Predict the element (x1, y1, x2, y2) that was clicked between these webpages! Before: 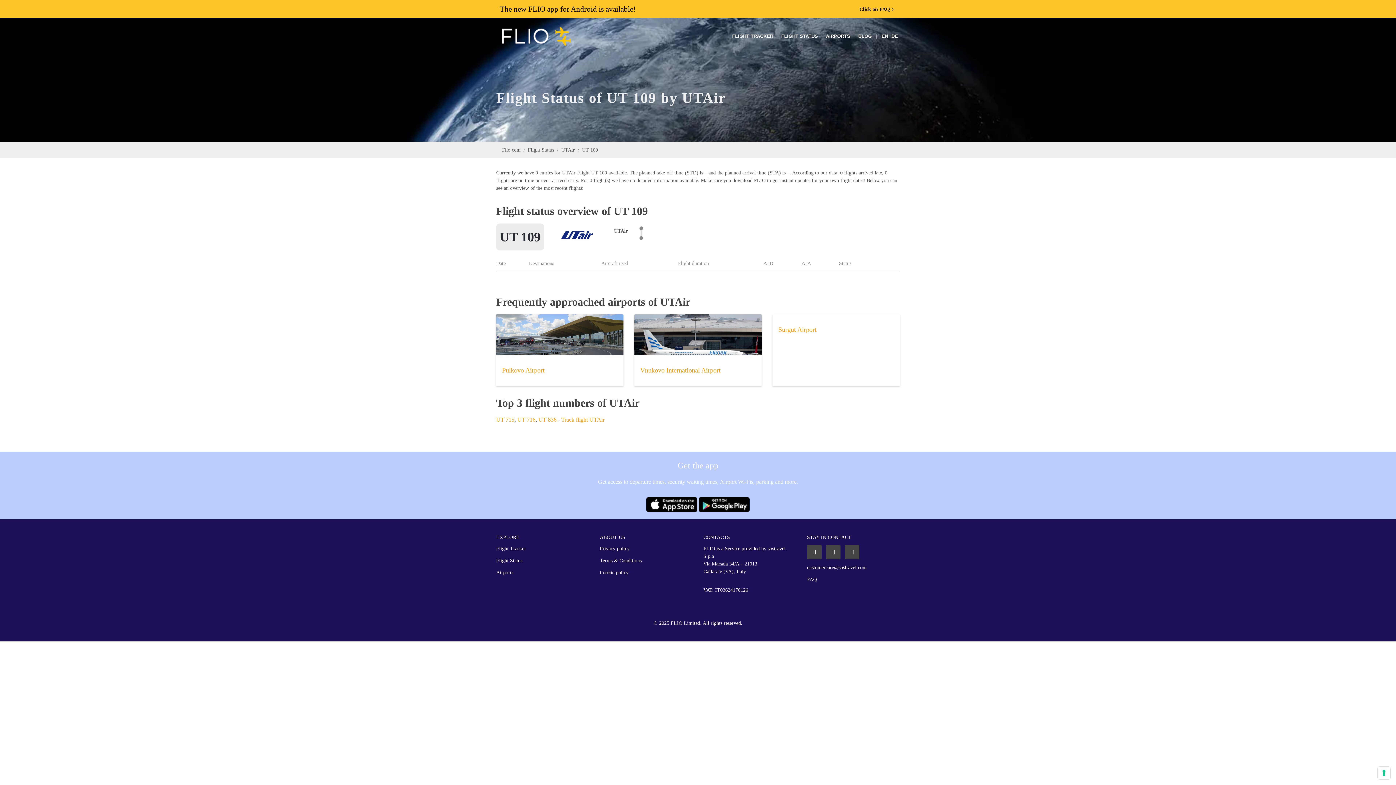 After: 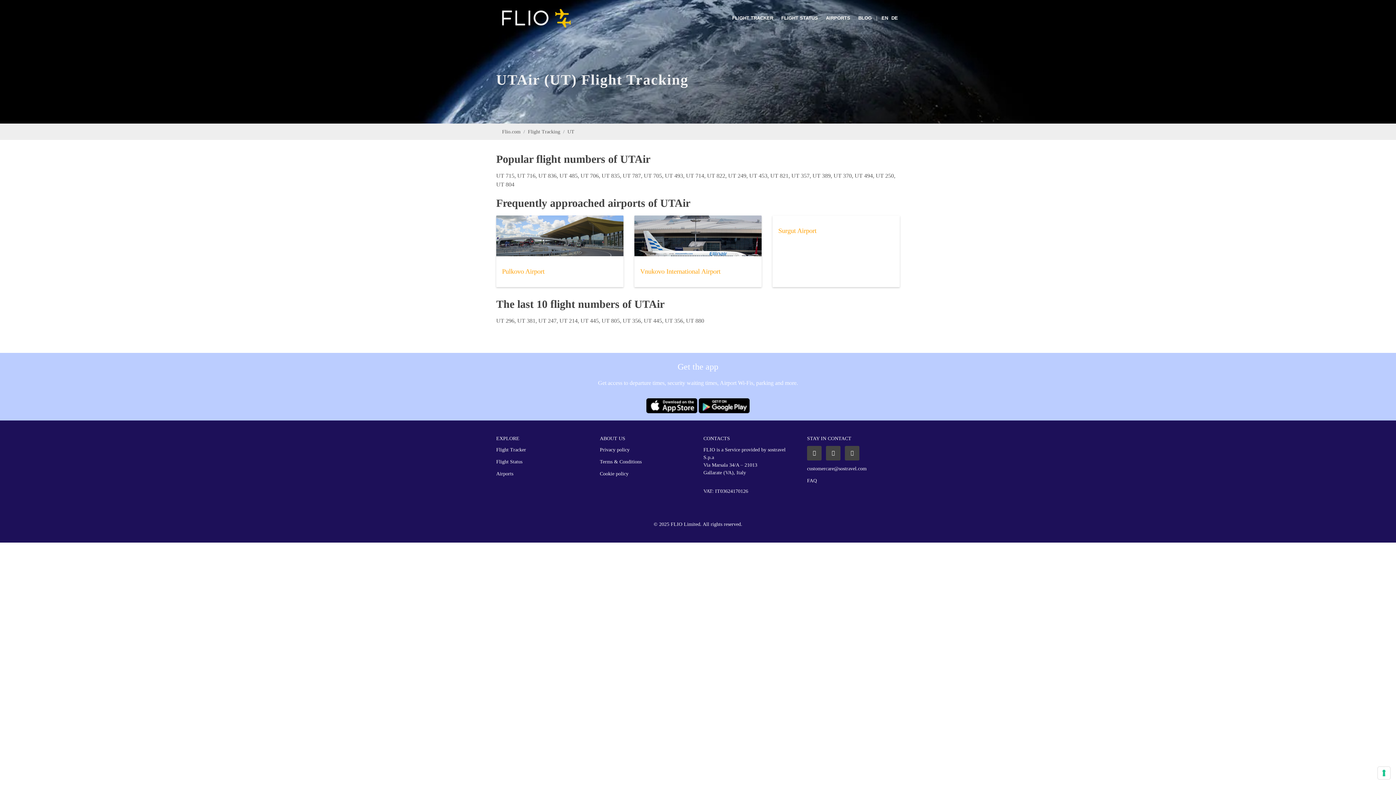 Action: label: Track flight UTAir bbox: (561, 416, 604, 422)